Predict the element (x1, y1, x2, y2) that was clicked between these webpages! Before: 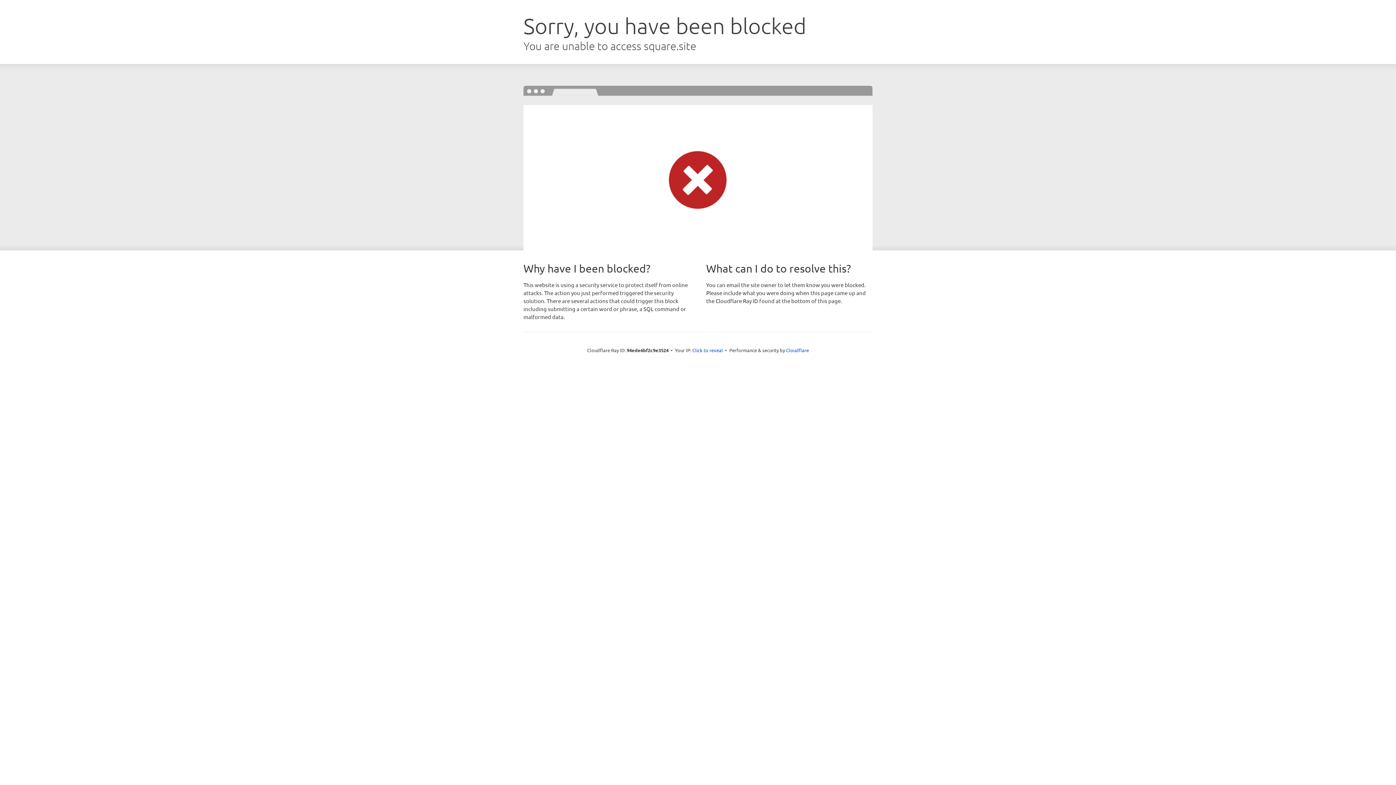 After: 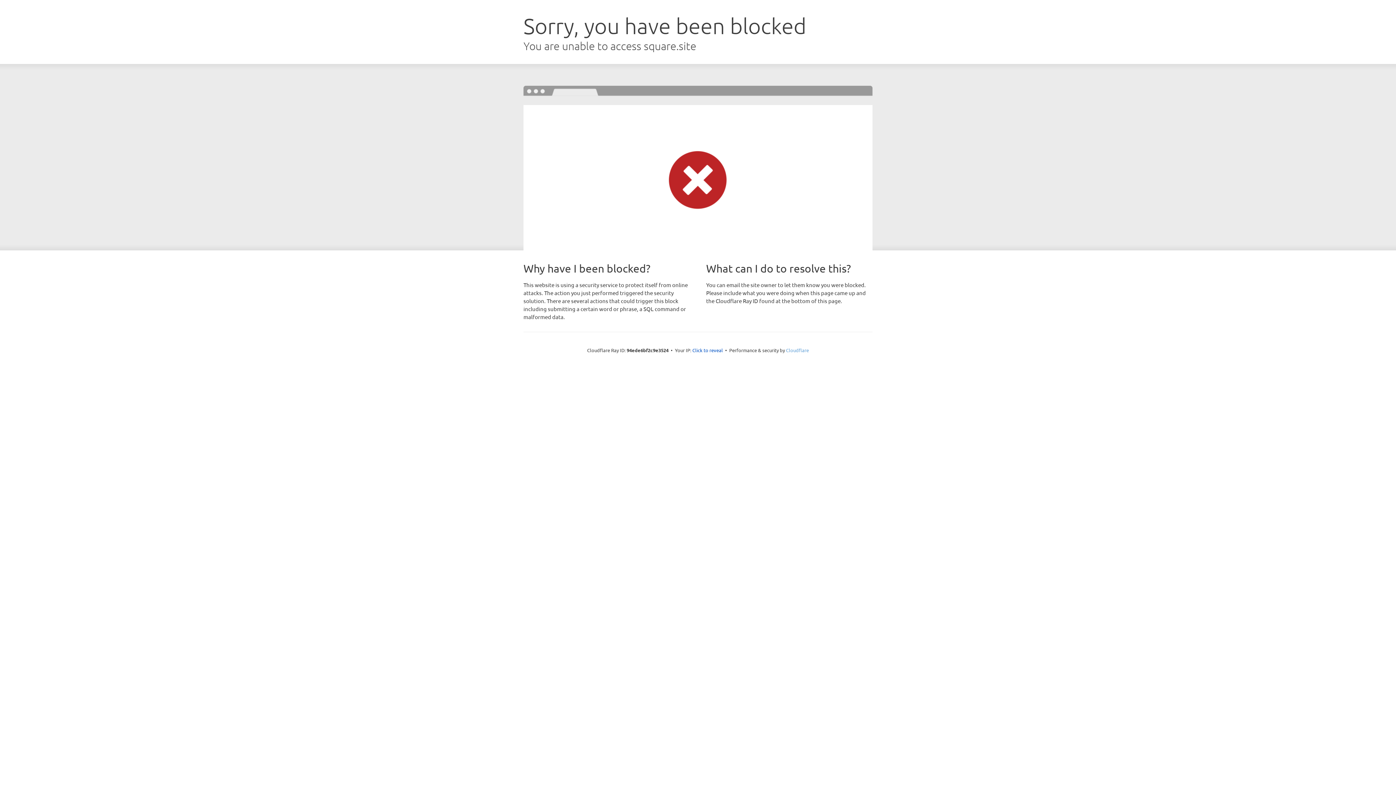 Action: bbox: (786, 347, 809, 353) label: Cloudflare